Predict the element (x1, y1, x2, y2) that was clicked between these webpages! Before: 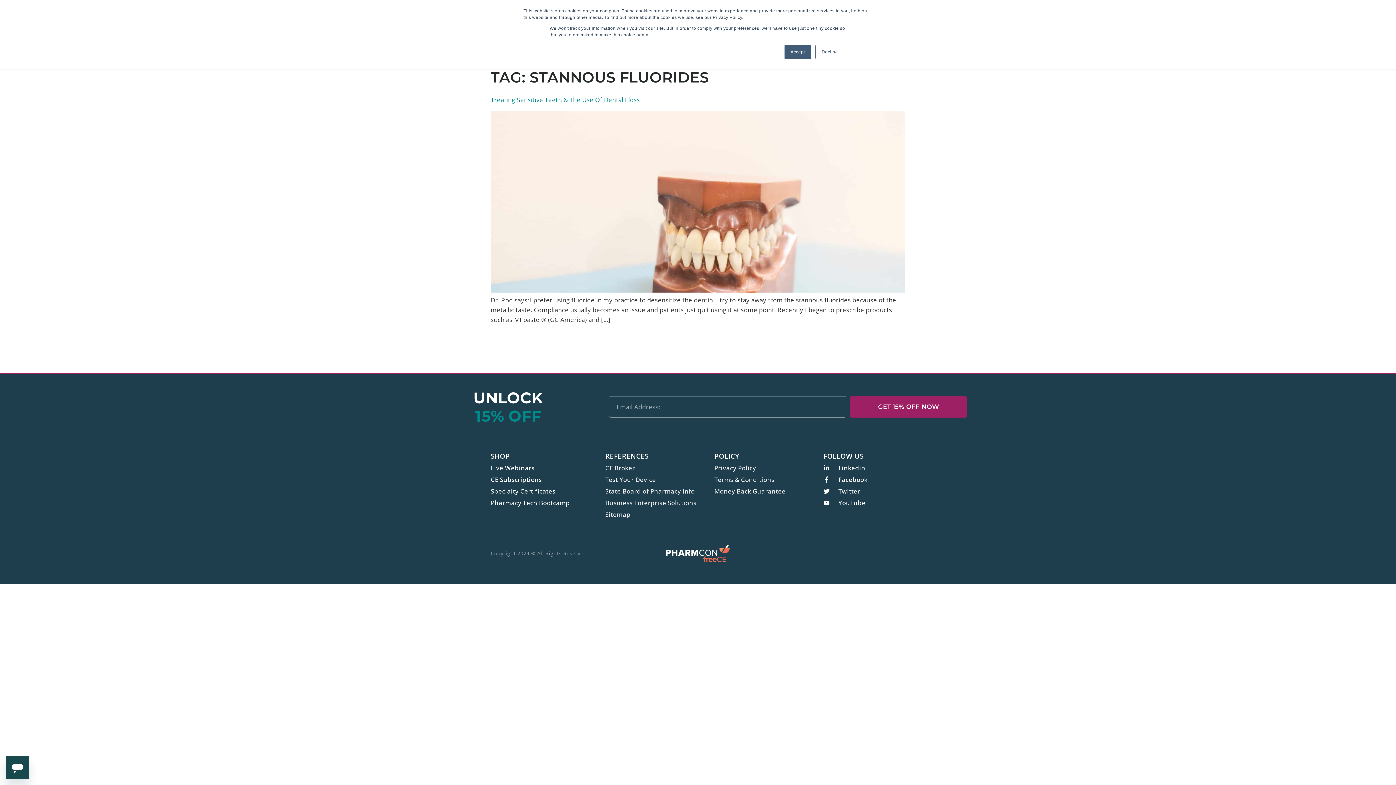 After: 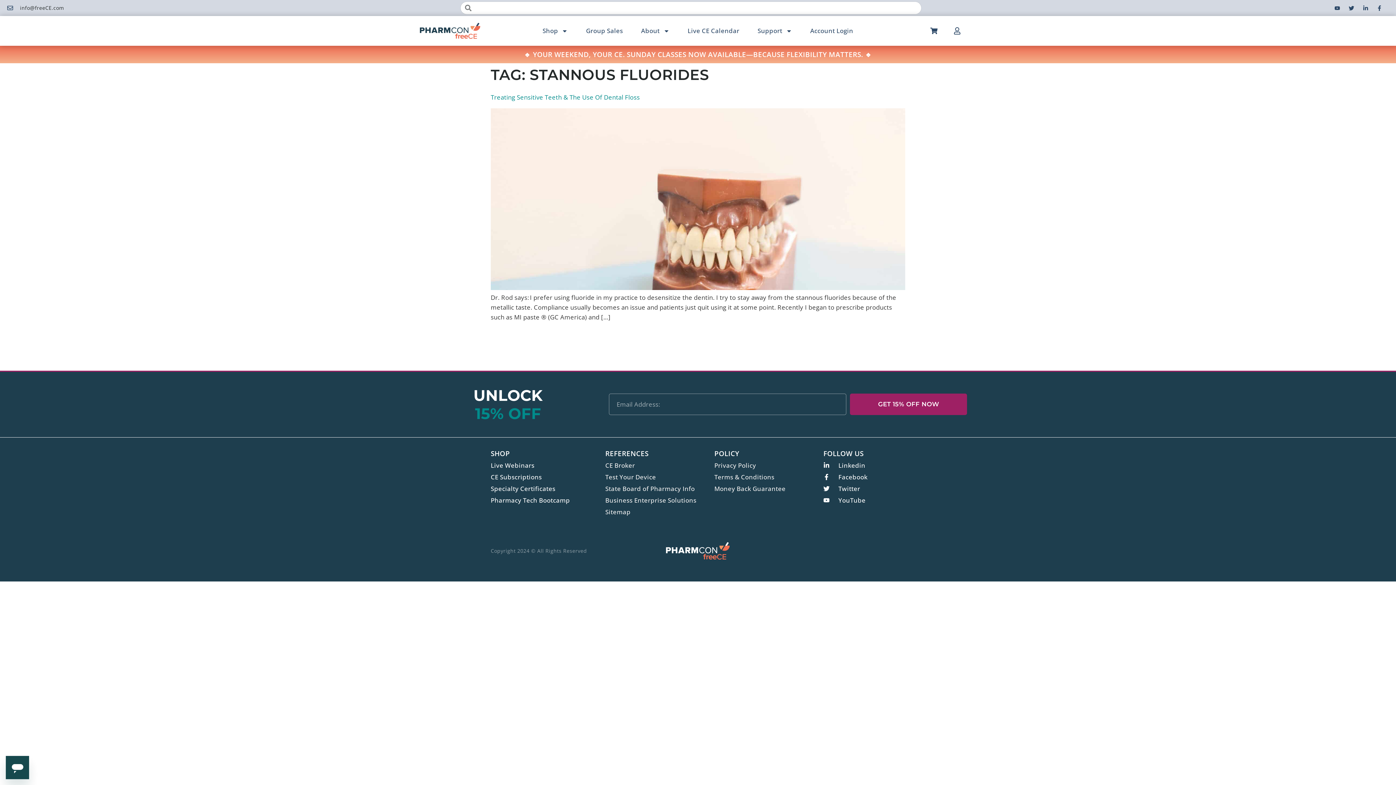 Action: label: Decline bbox: (815, 44, 844, 59)